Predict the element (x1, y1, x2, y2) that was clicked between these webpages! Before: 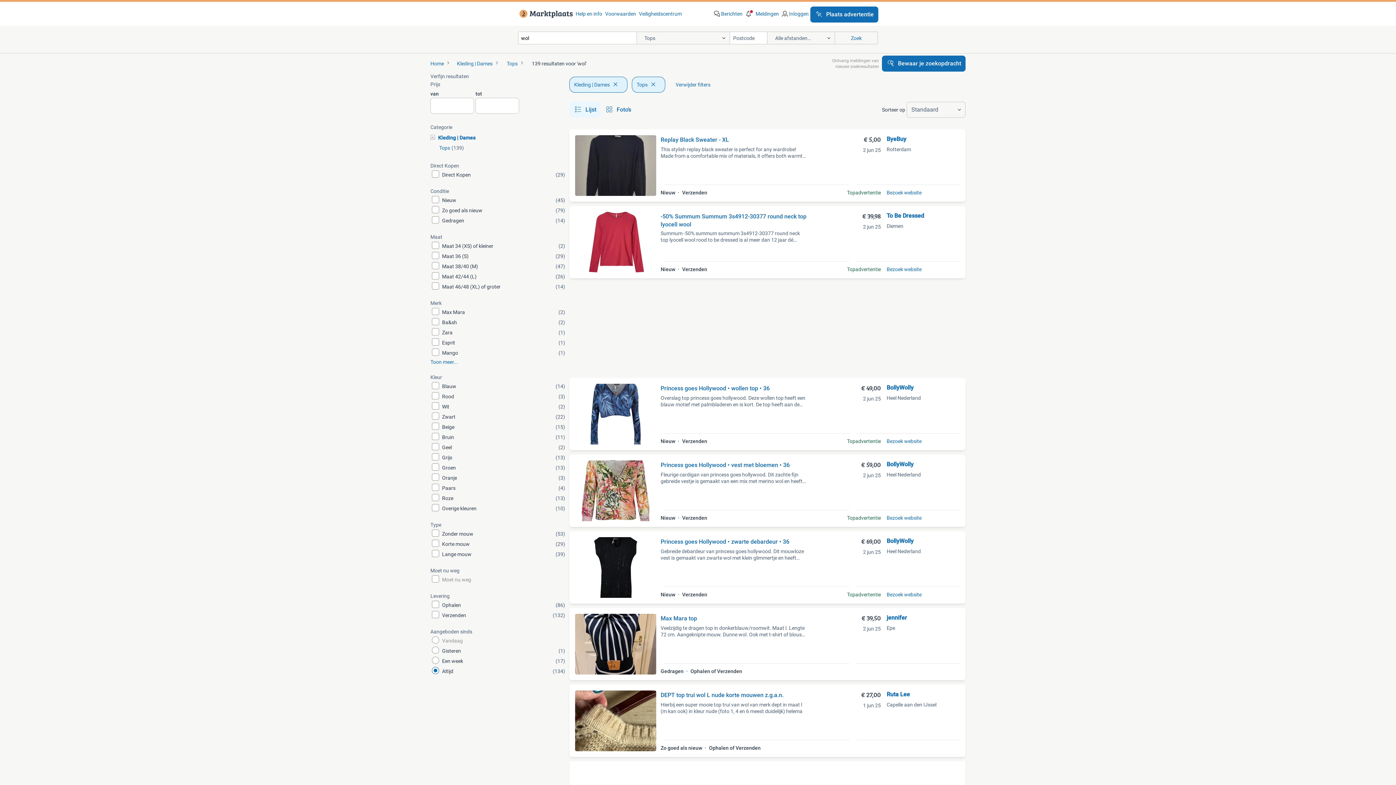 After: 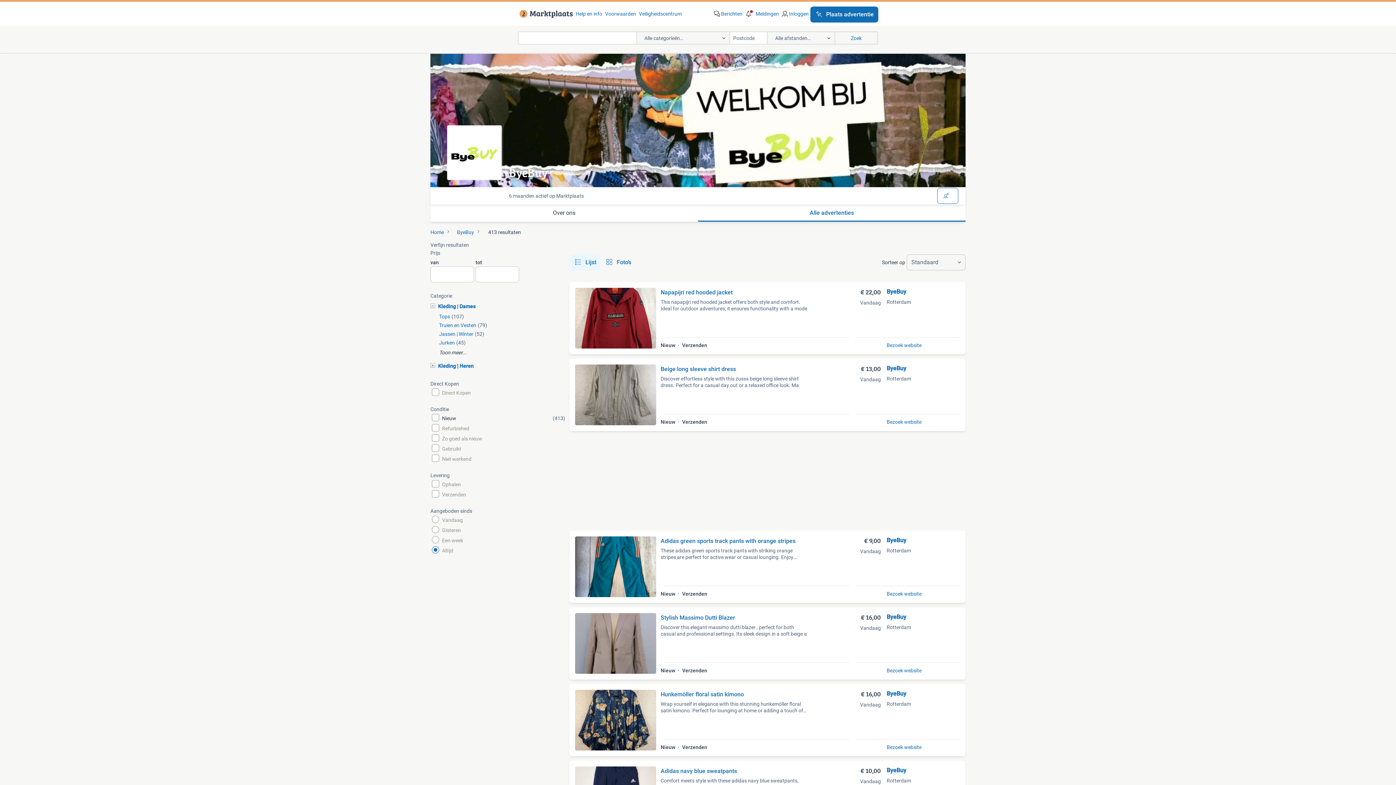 Action: bbox: (886, 135, 906, 143) label: ByeBuy